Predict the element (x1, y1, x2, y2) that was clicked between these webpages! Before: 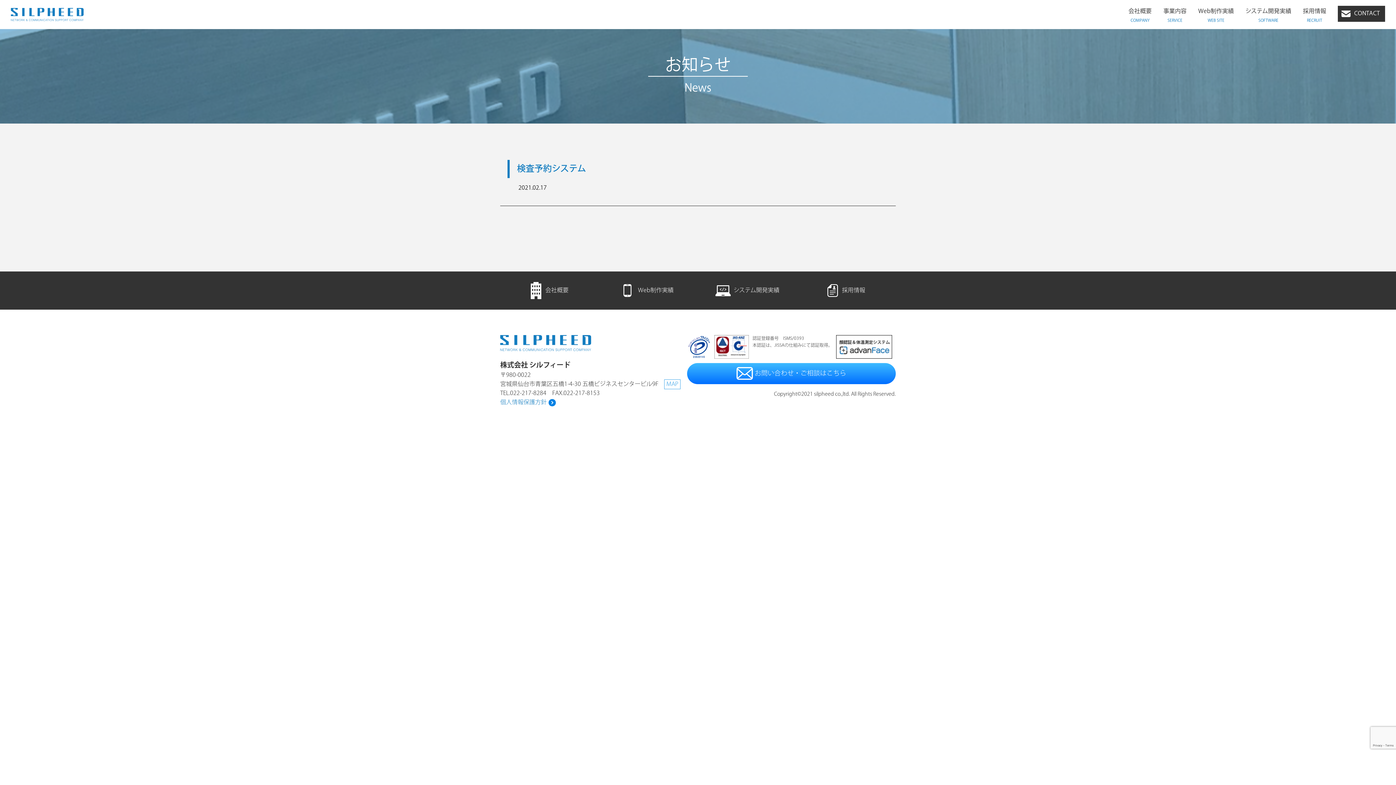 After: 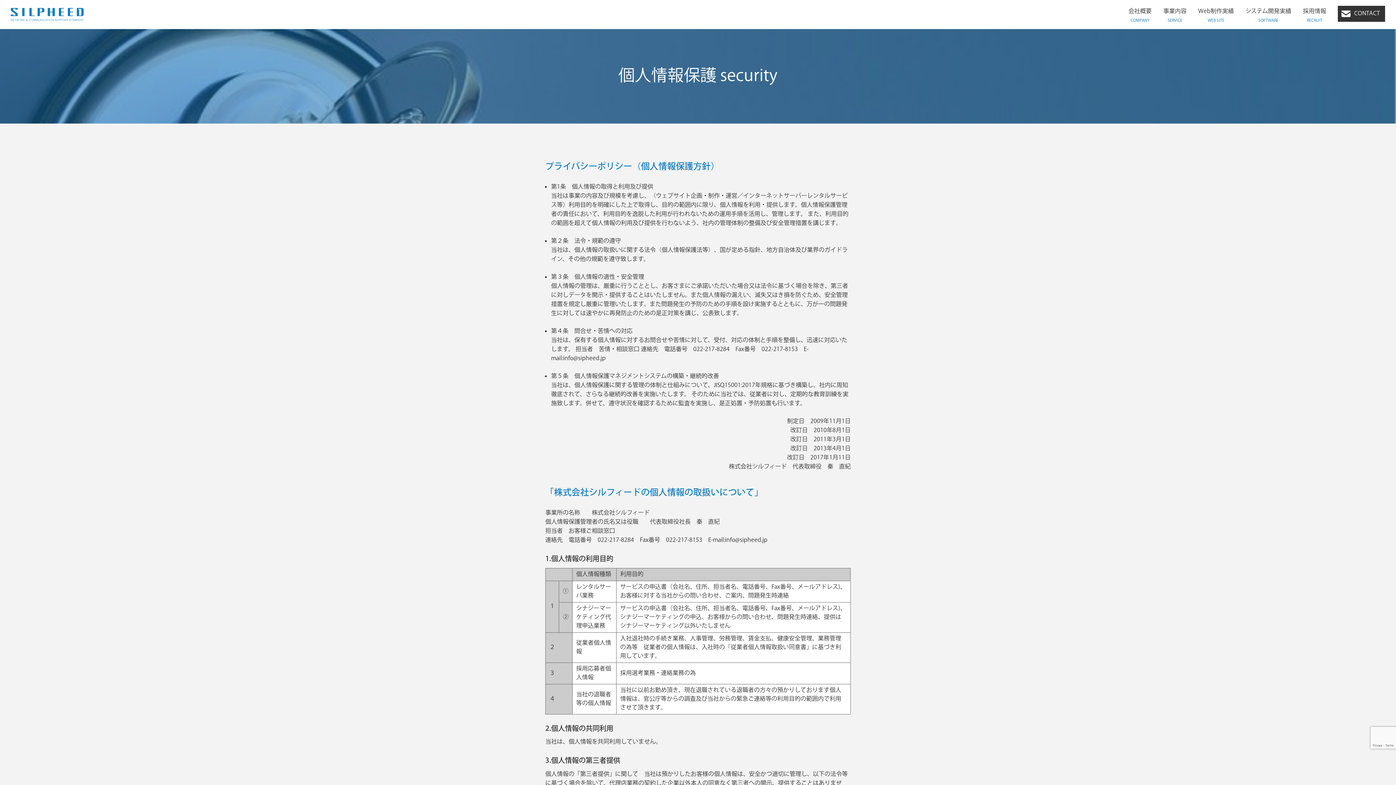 Action: bbox: (500, 398, 556, 407) label: 個人情報保護方針